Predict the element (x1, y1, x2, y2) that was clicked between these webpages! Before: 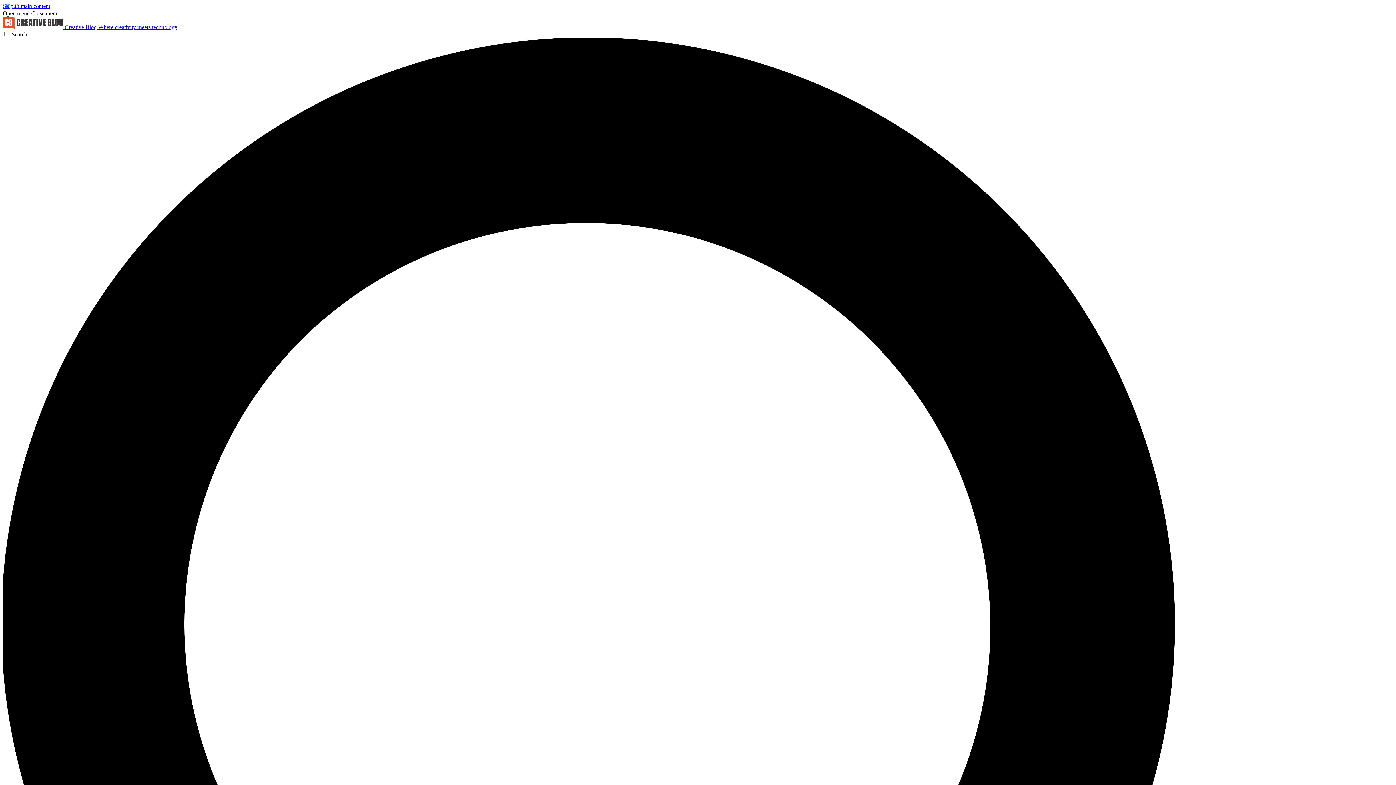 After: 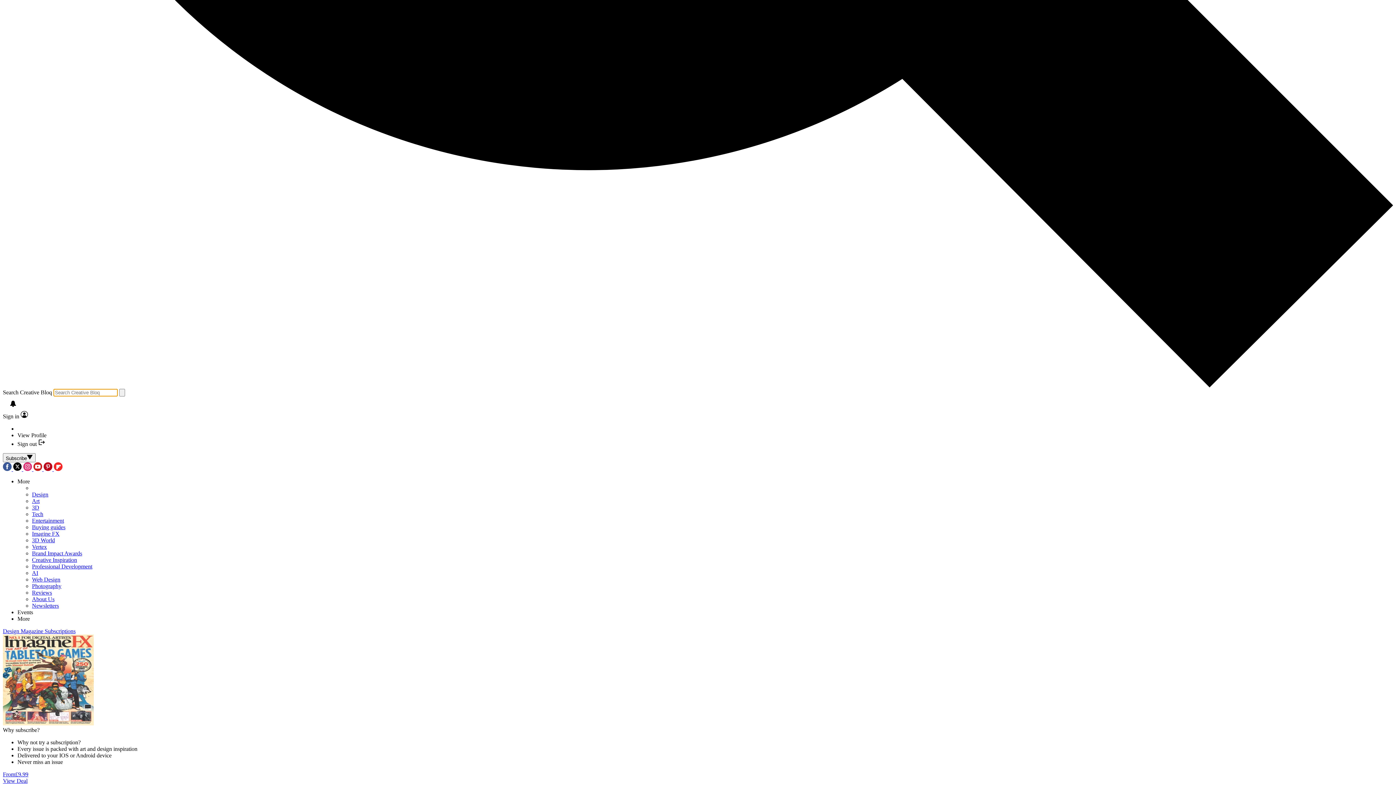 Action: label: Search bbox: (2, 31, 1393, 1429)